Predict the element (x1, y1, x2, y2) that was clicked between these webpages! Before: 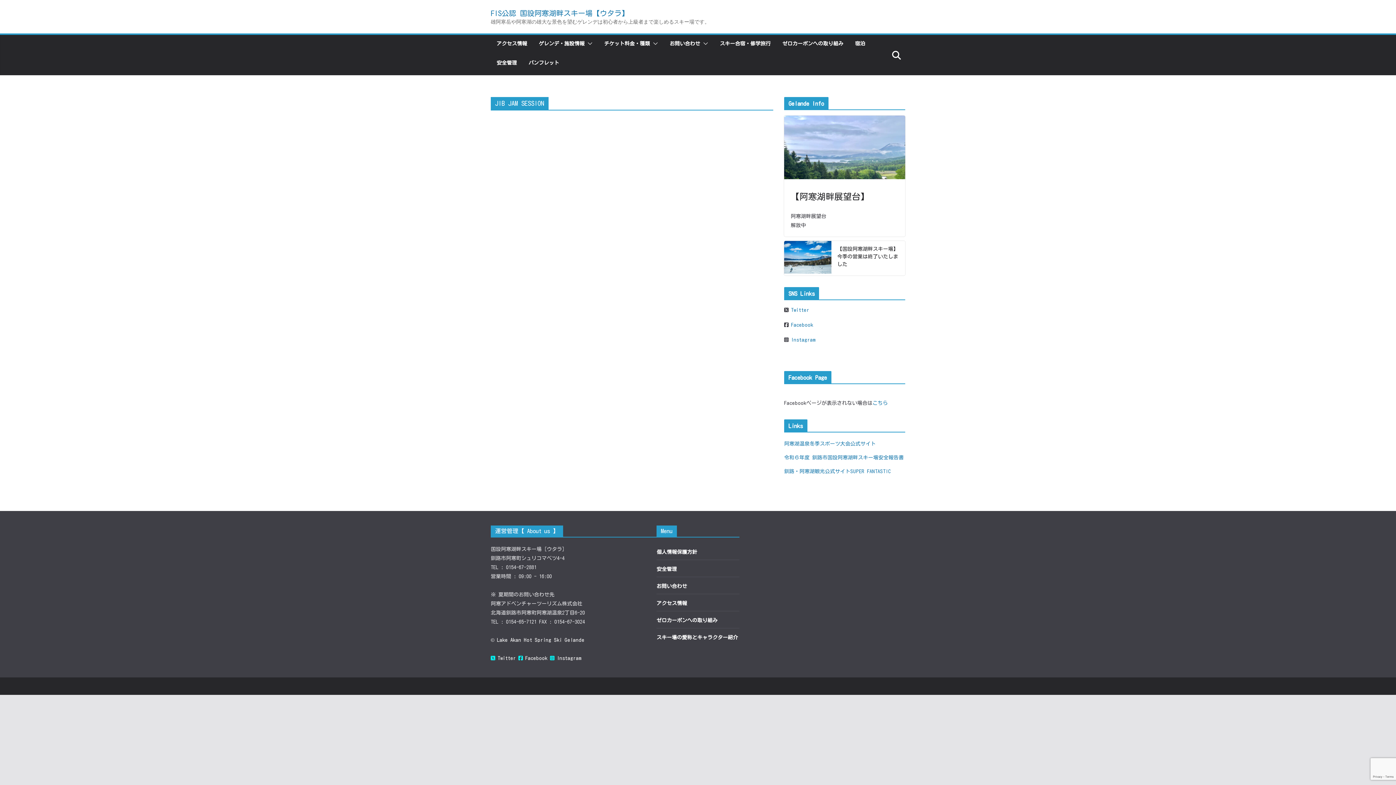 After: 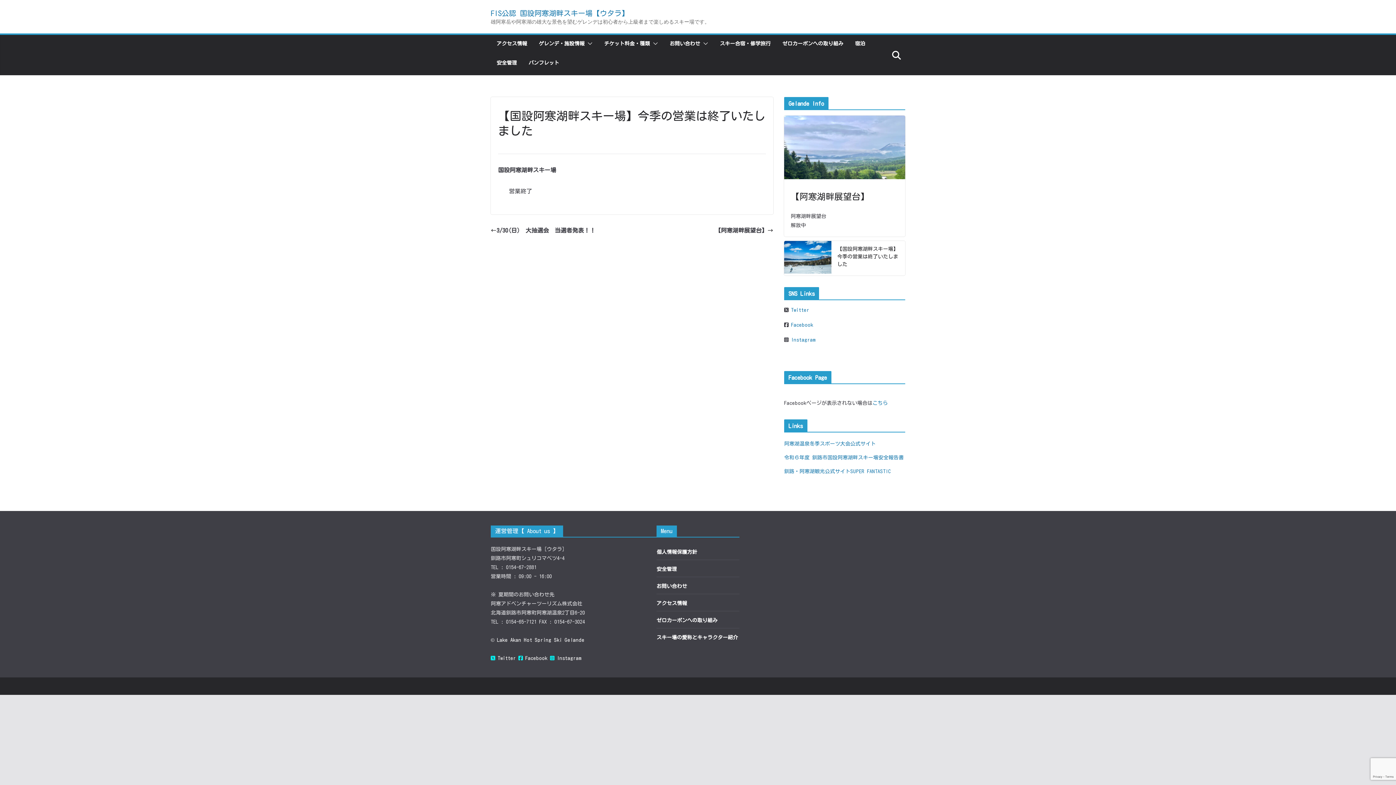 Action: bbox: (784, 241, 831, 275)